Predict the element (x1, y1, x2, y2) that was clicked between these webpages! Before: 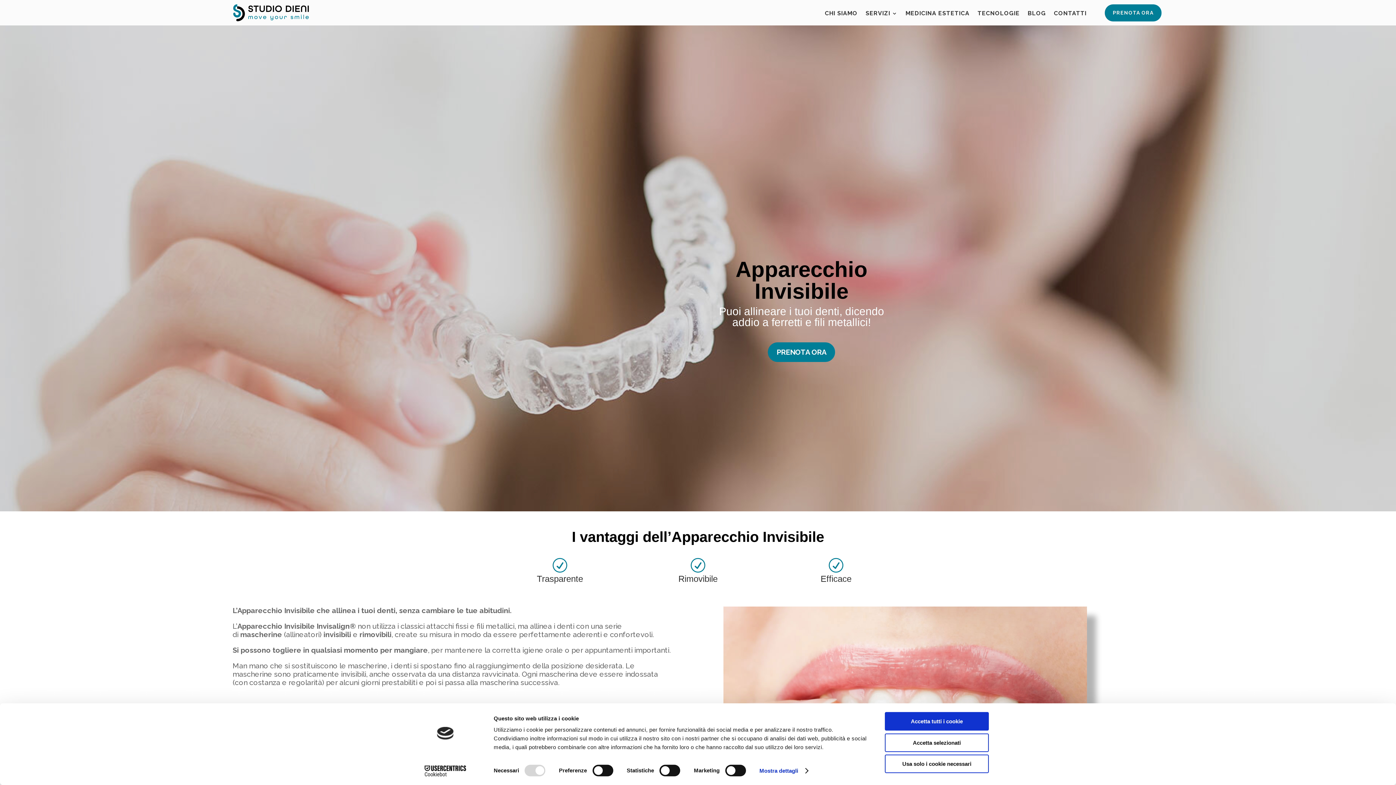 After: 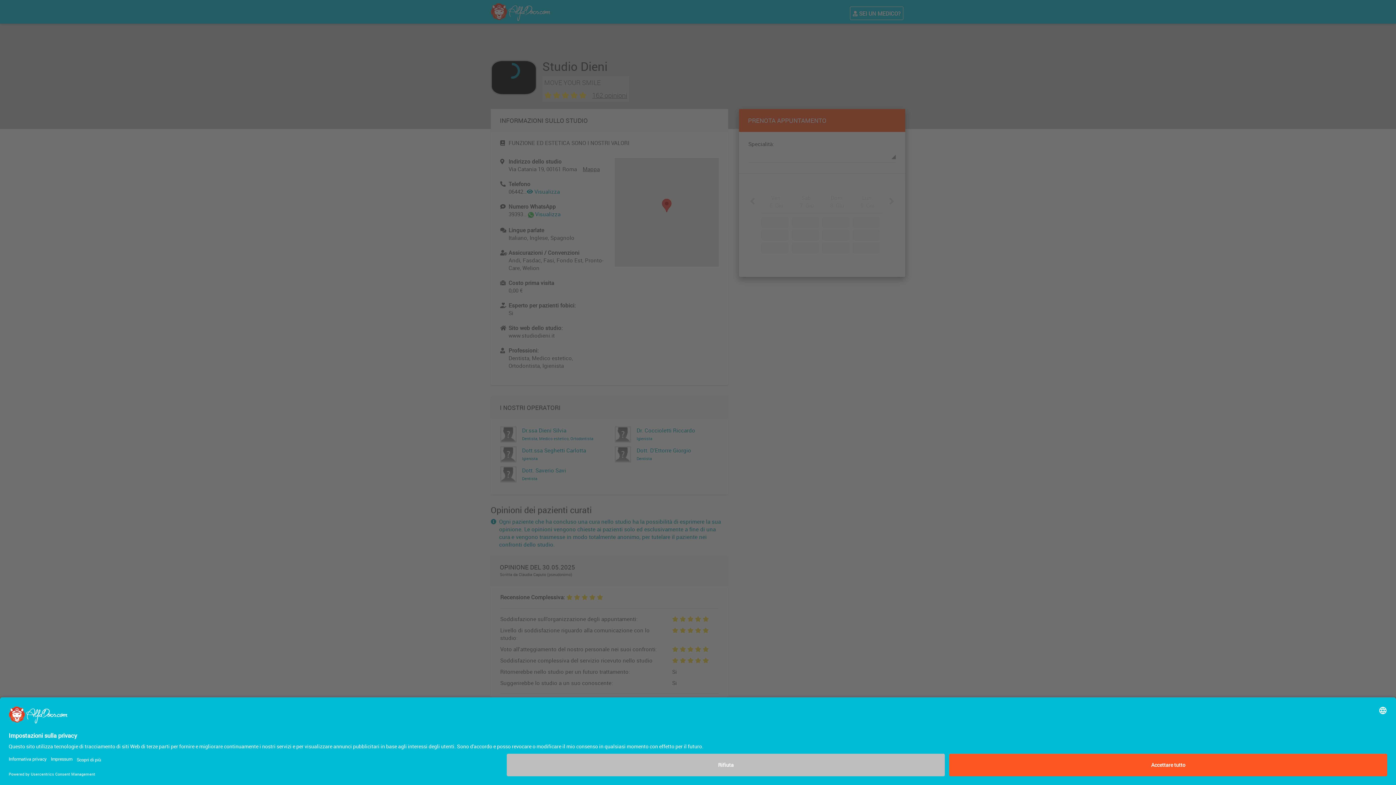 Action: label: PRENOTA ORA bbox: (1105, 4, 1161, 21)